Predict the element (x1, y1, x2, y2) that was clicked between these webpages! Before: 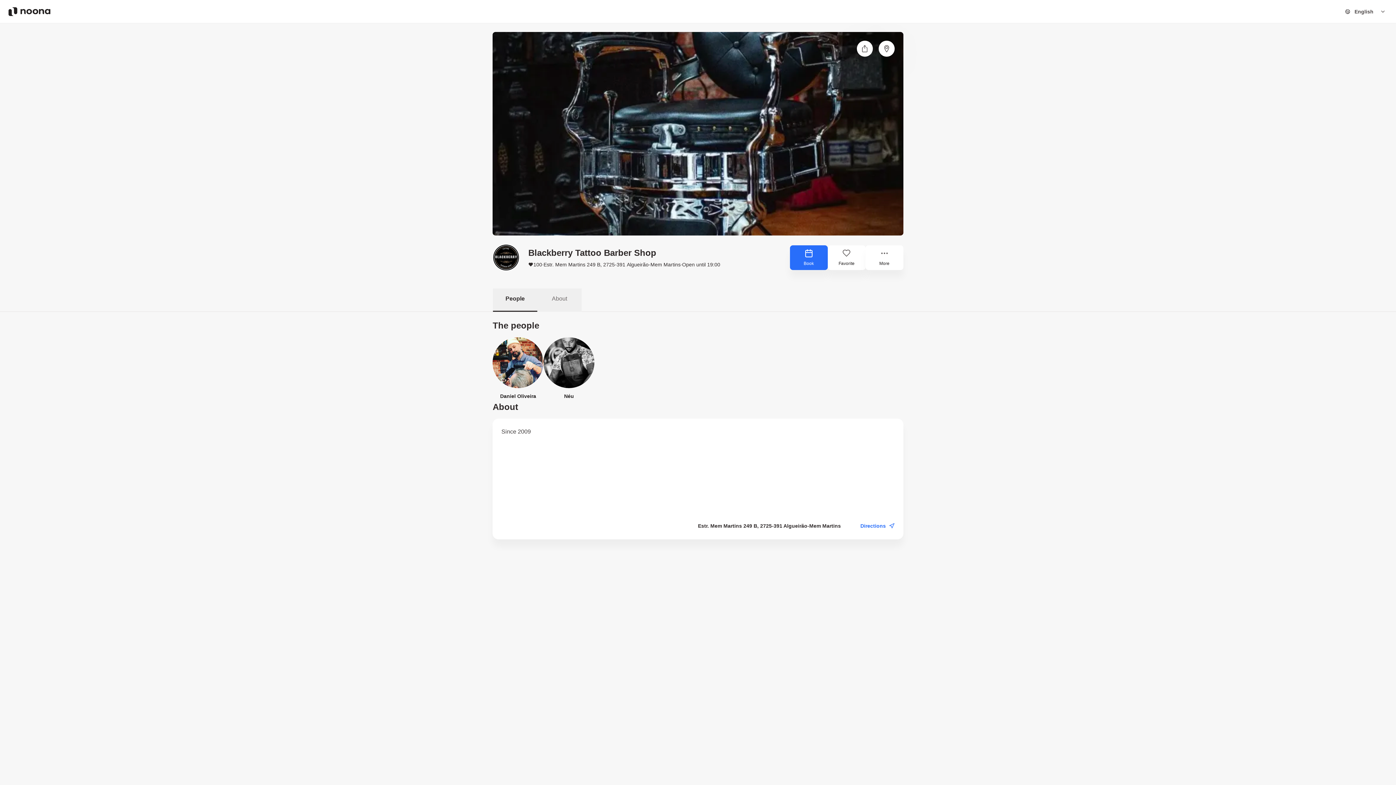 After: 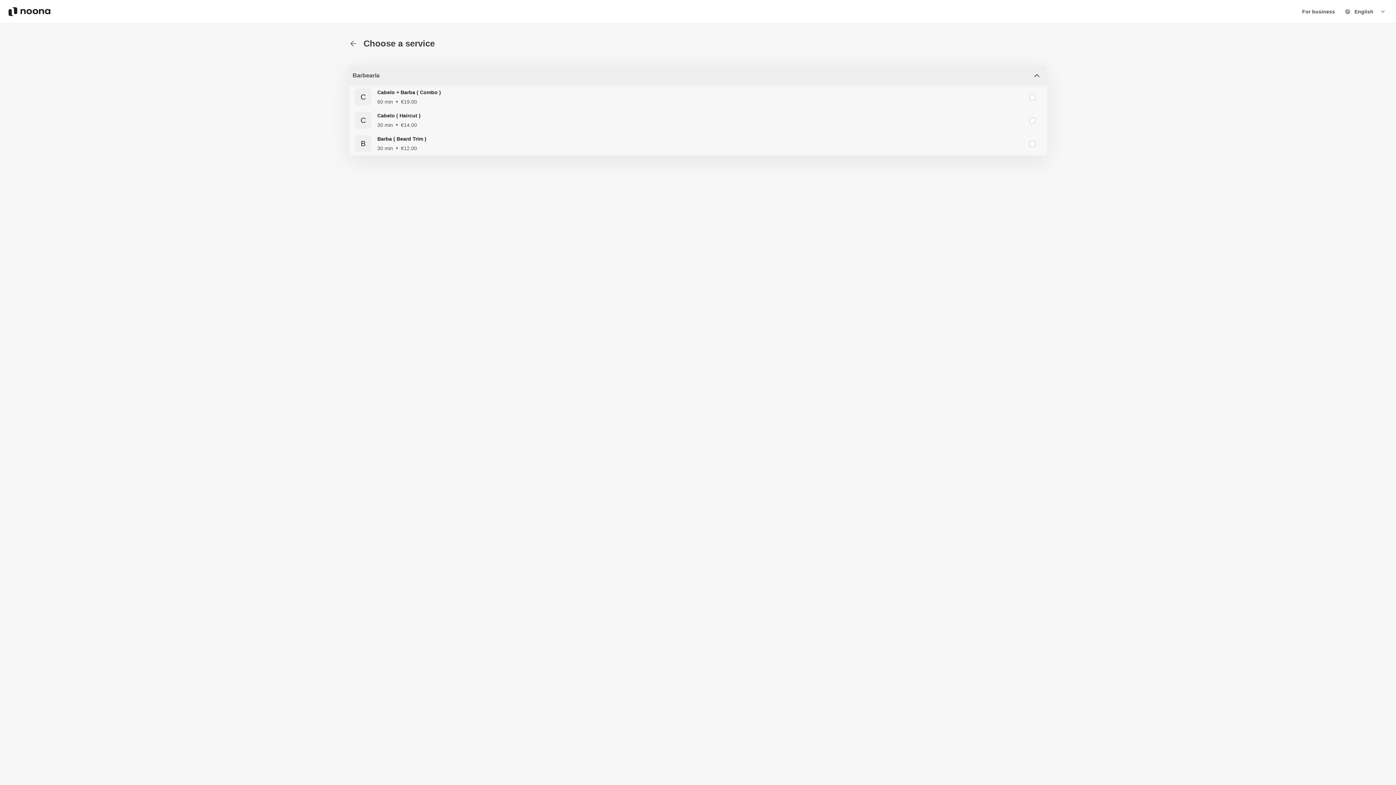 Action: label: Book bbox: (790, 245, 827, 270)